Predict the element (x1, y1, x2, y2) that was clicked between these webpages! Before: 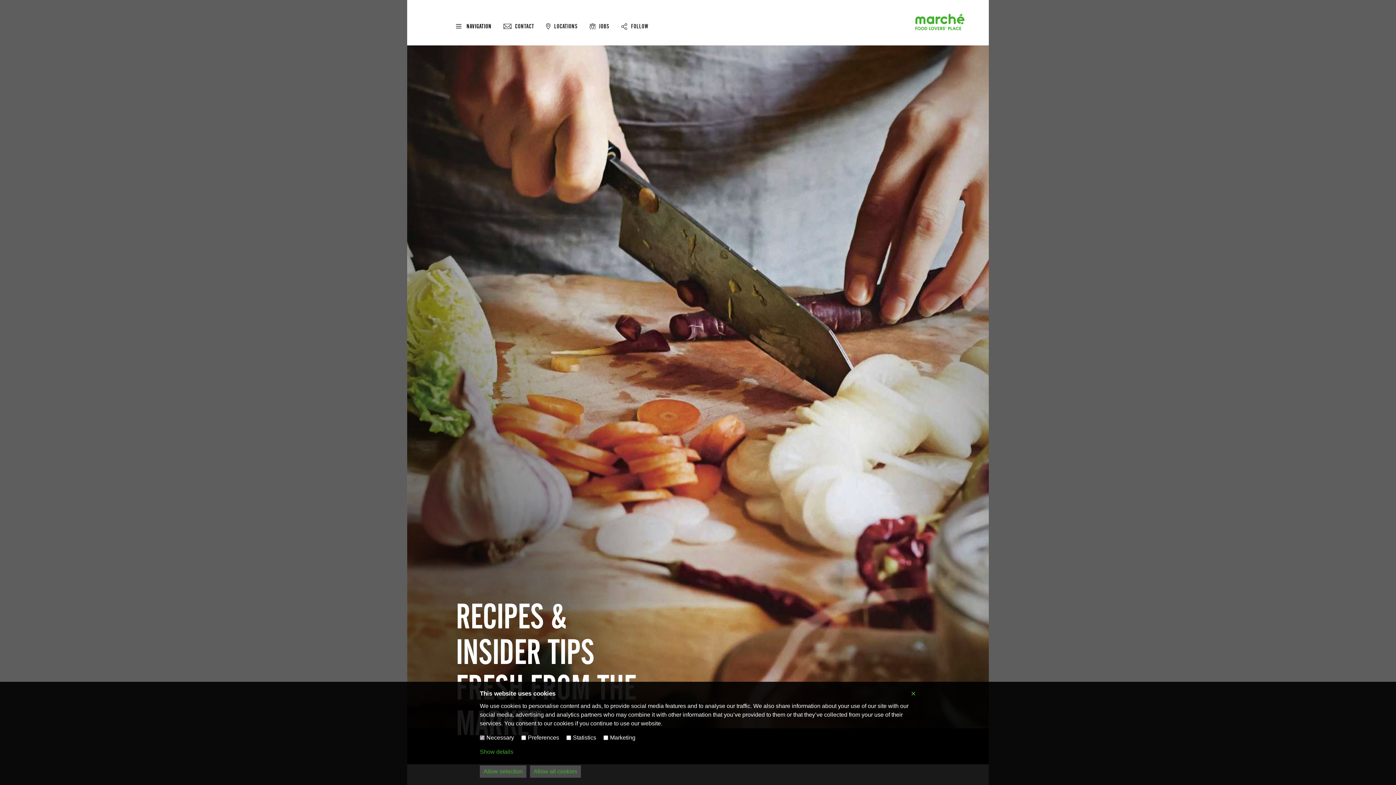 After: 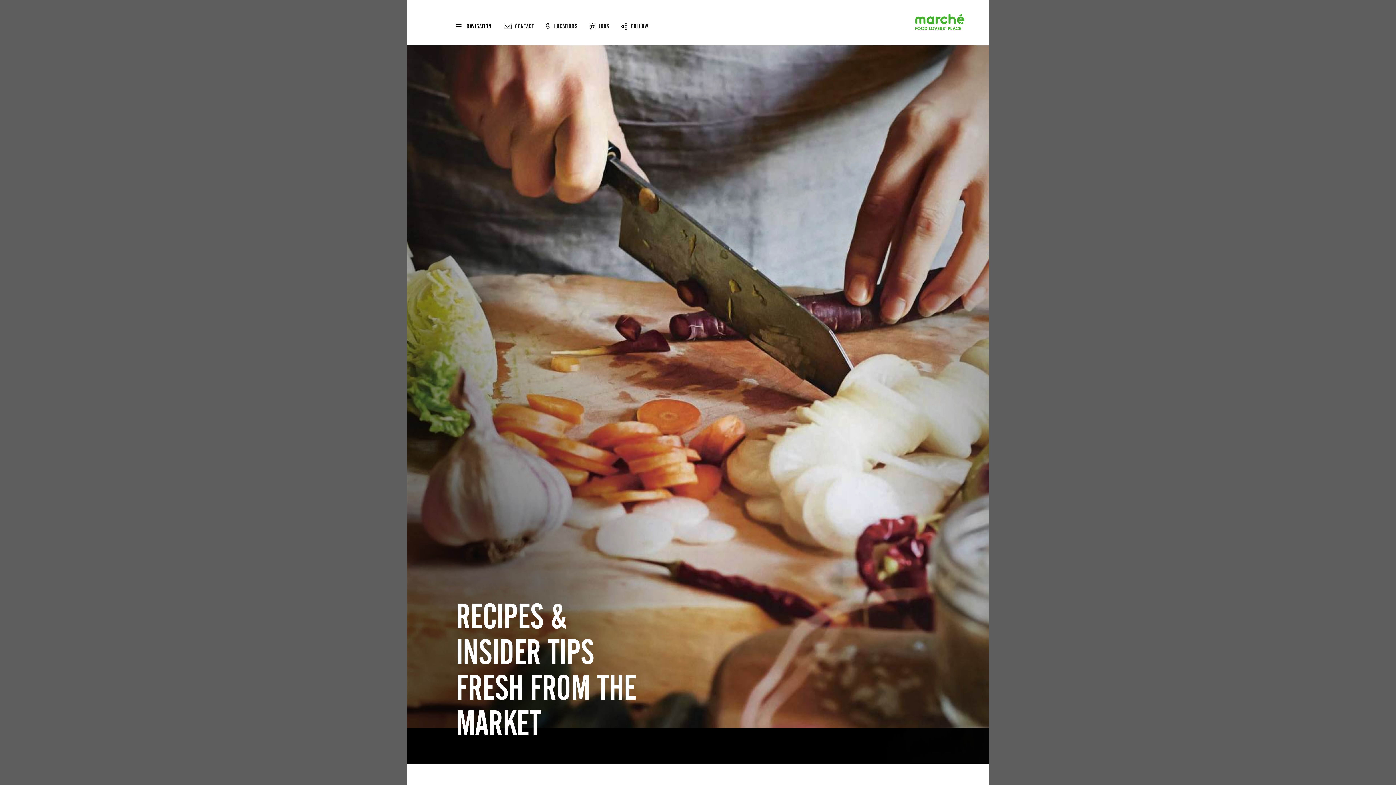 Action: bbox: (480, 765, 526, 778) label: Allow selection